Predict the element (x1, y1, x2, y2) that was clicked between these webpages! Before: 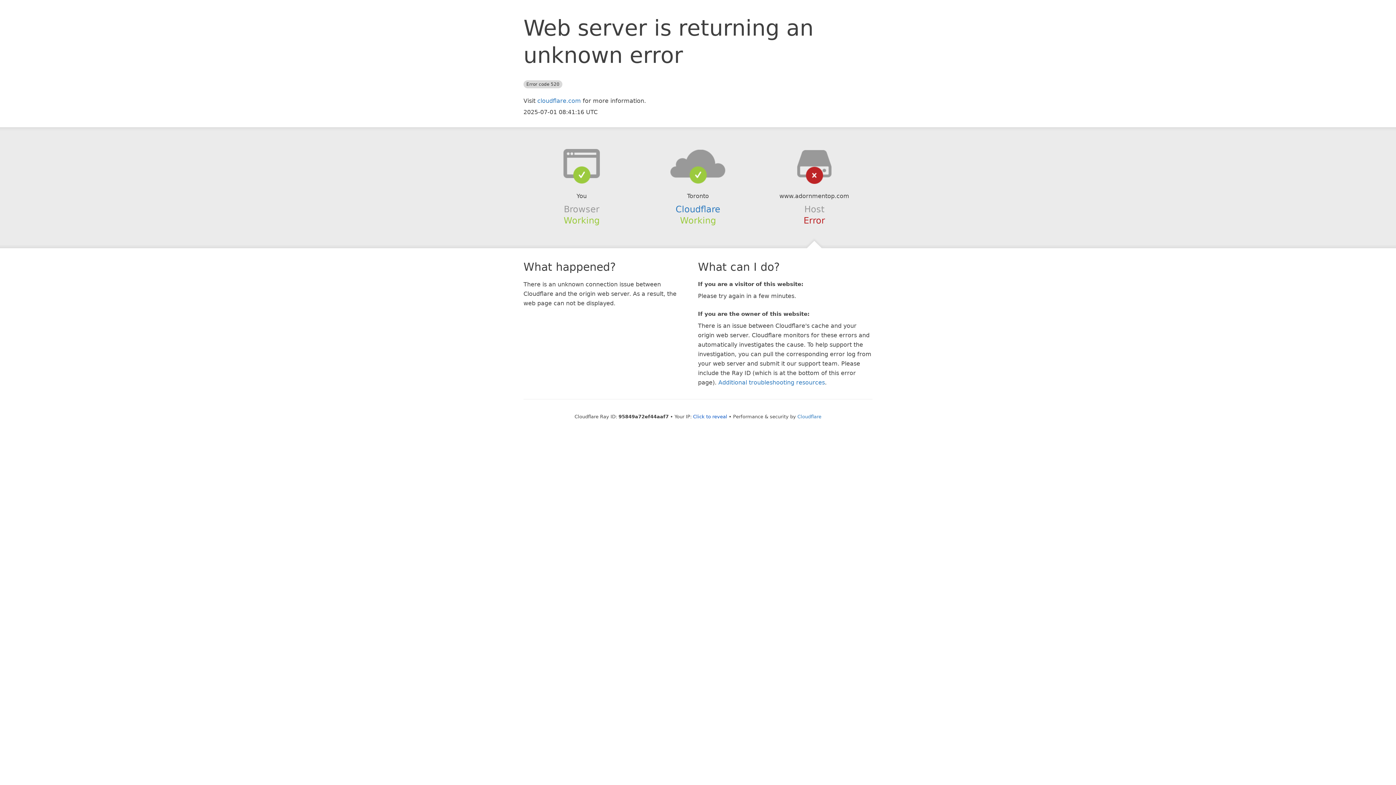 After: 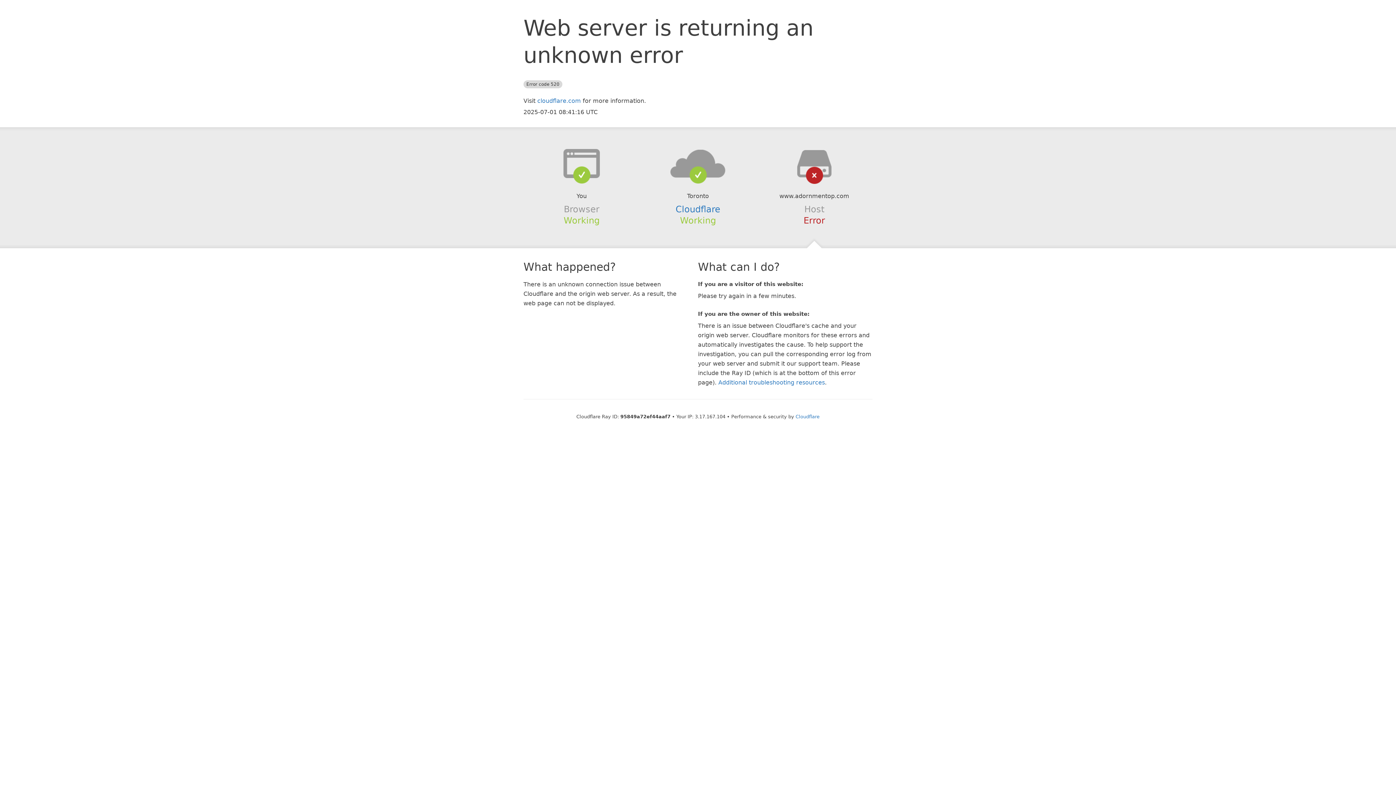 Action: label: Click to reveal bbox: (693, 414, 727, 419)